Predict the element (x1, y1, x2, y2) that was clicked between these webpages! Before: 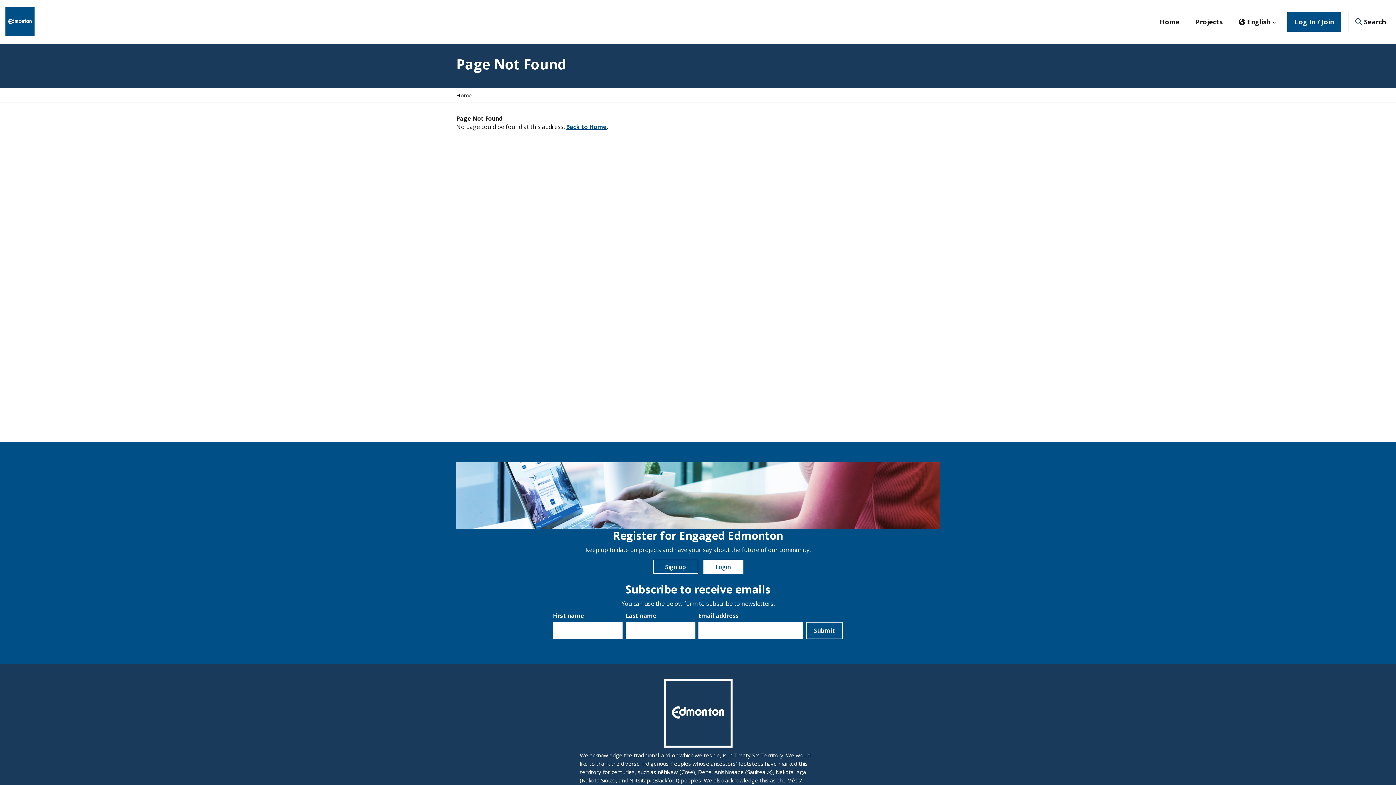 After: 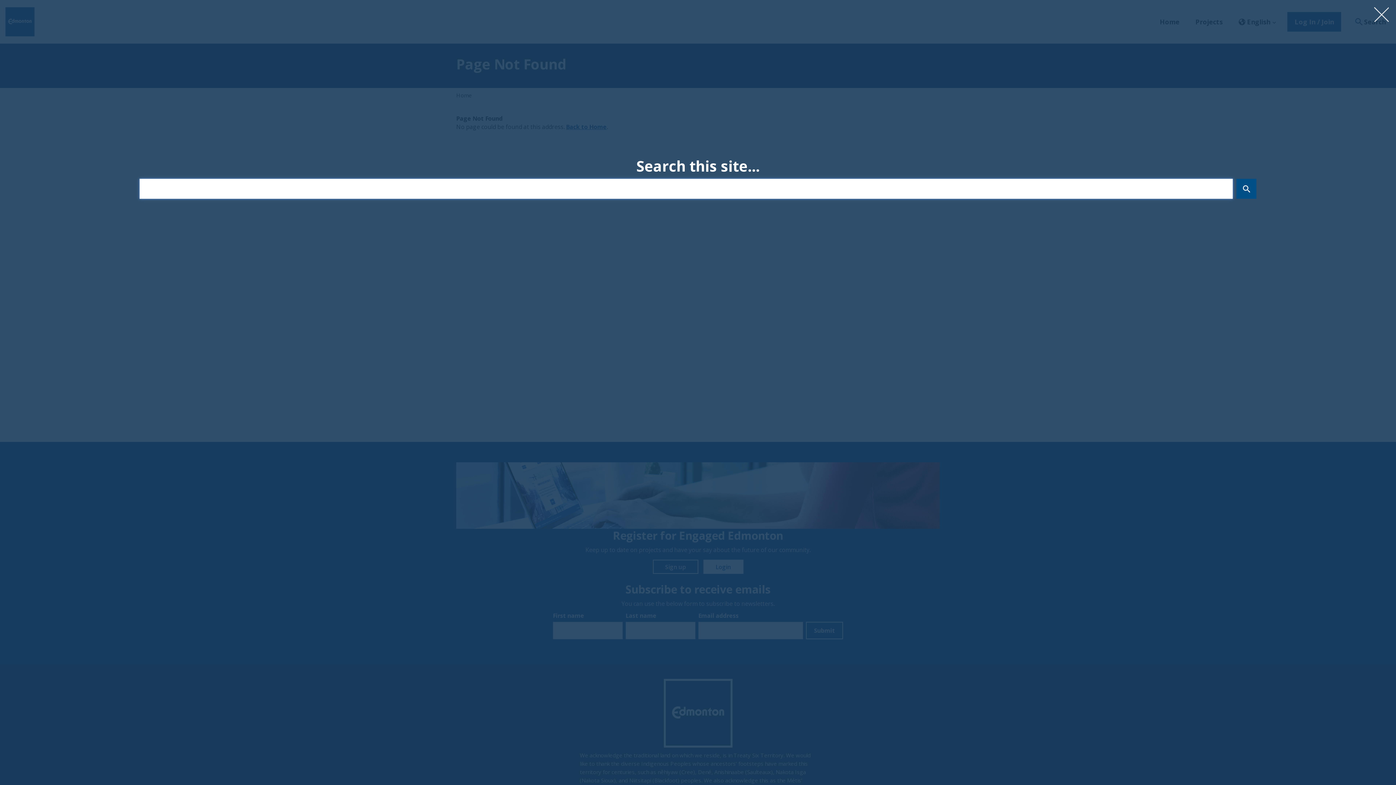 Action: label: Search bbox: (1348, 11, 1392, 31)